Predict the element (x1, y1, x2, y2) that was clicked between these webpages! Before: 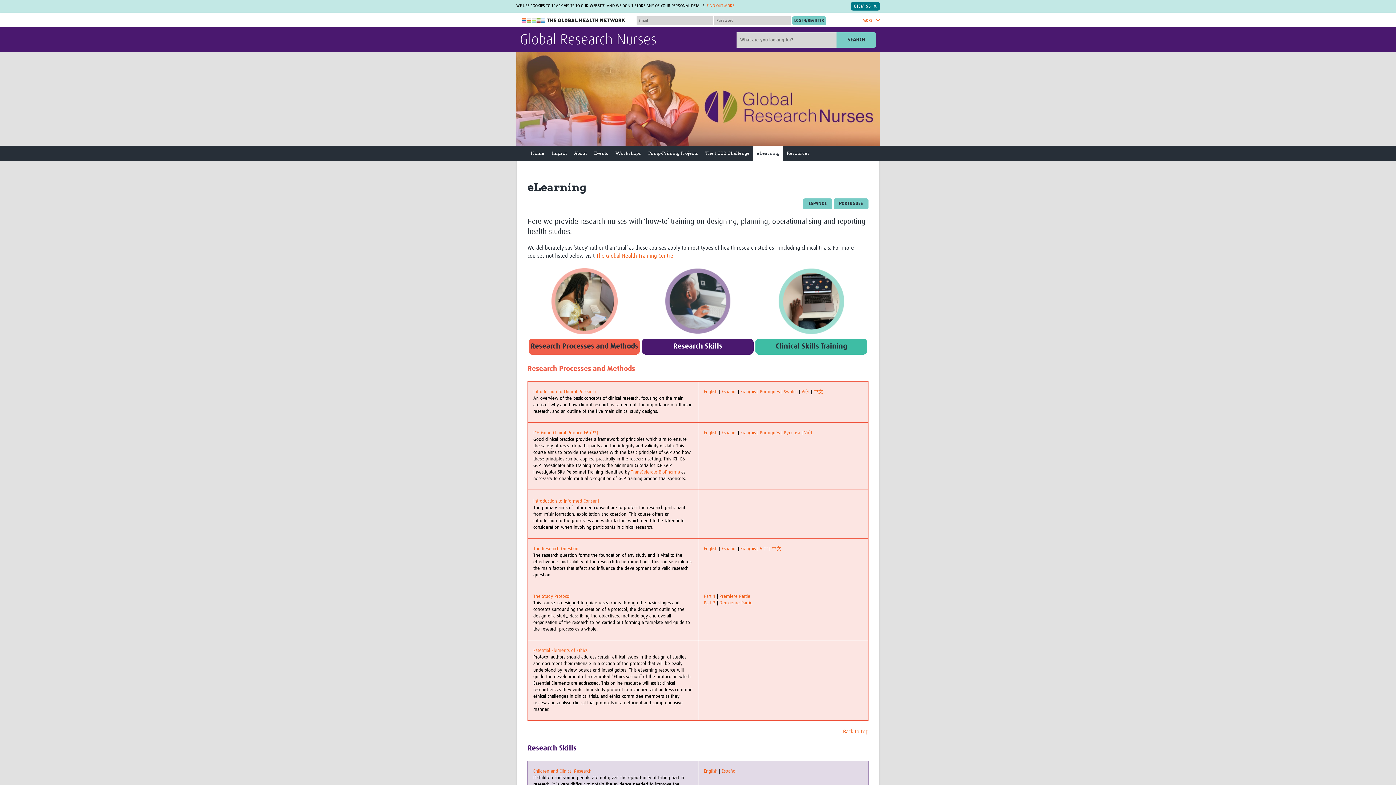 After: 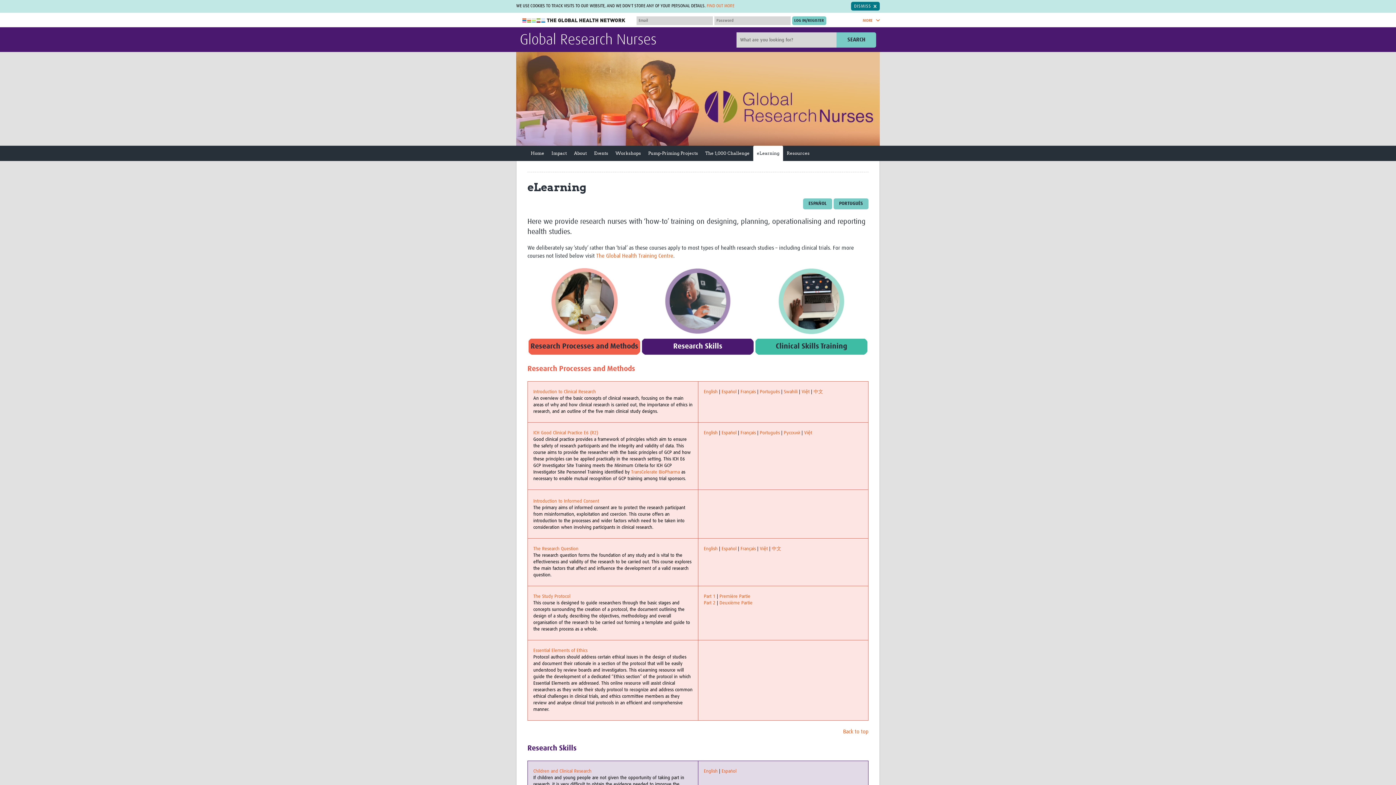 Action: bbox: (843, 729, 868, 735) label: Back to top